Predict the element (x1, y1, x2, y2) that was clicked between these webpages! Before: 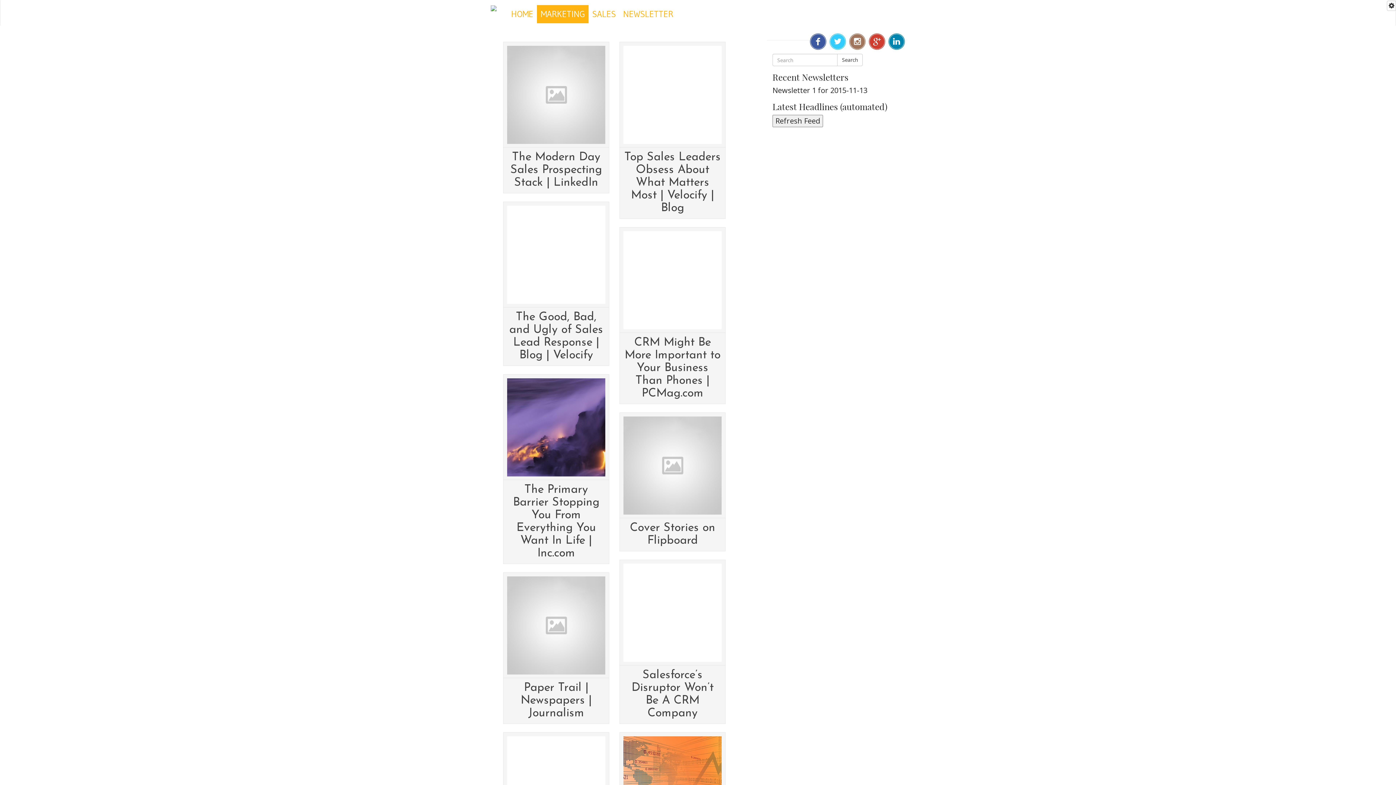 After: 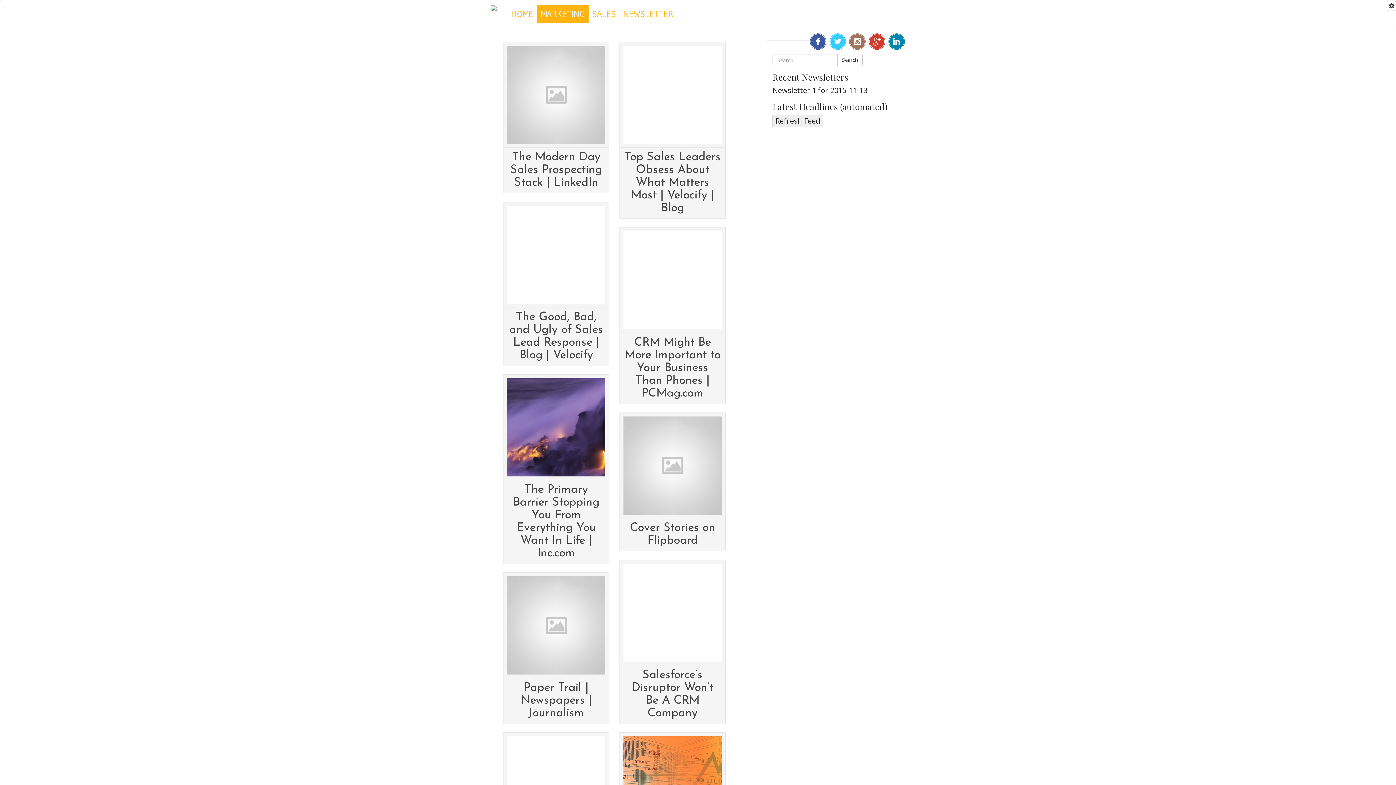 Action: label: MARKETING bbox: (537, 4, 588, 23)